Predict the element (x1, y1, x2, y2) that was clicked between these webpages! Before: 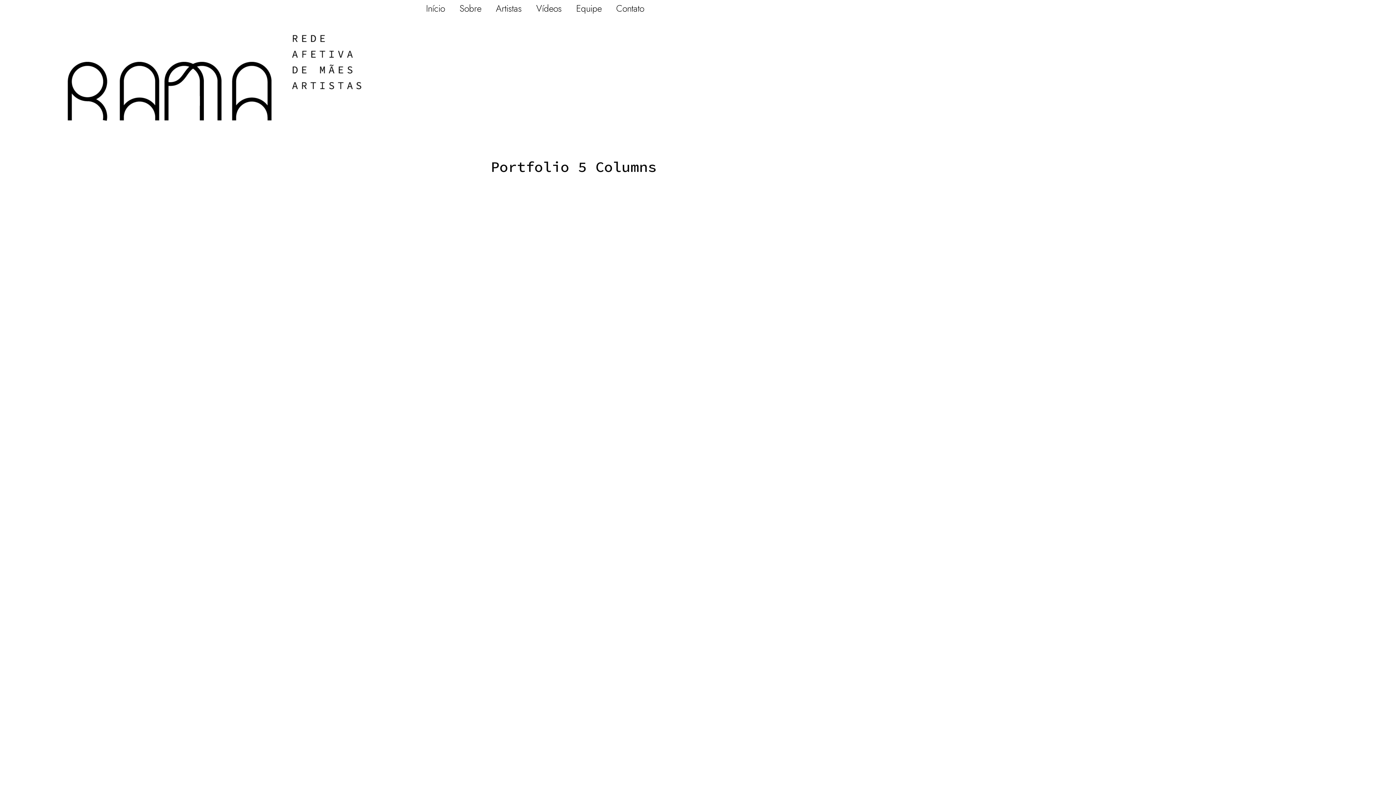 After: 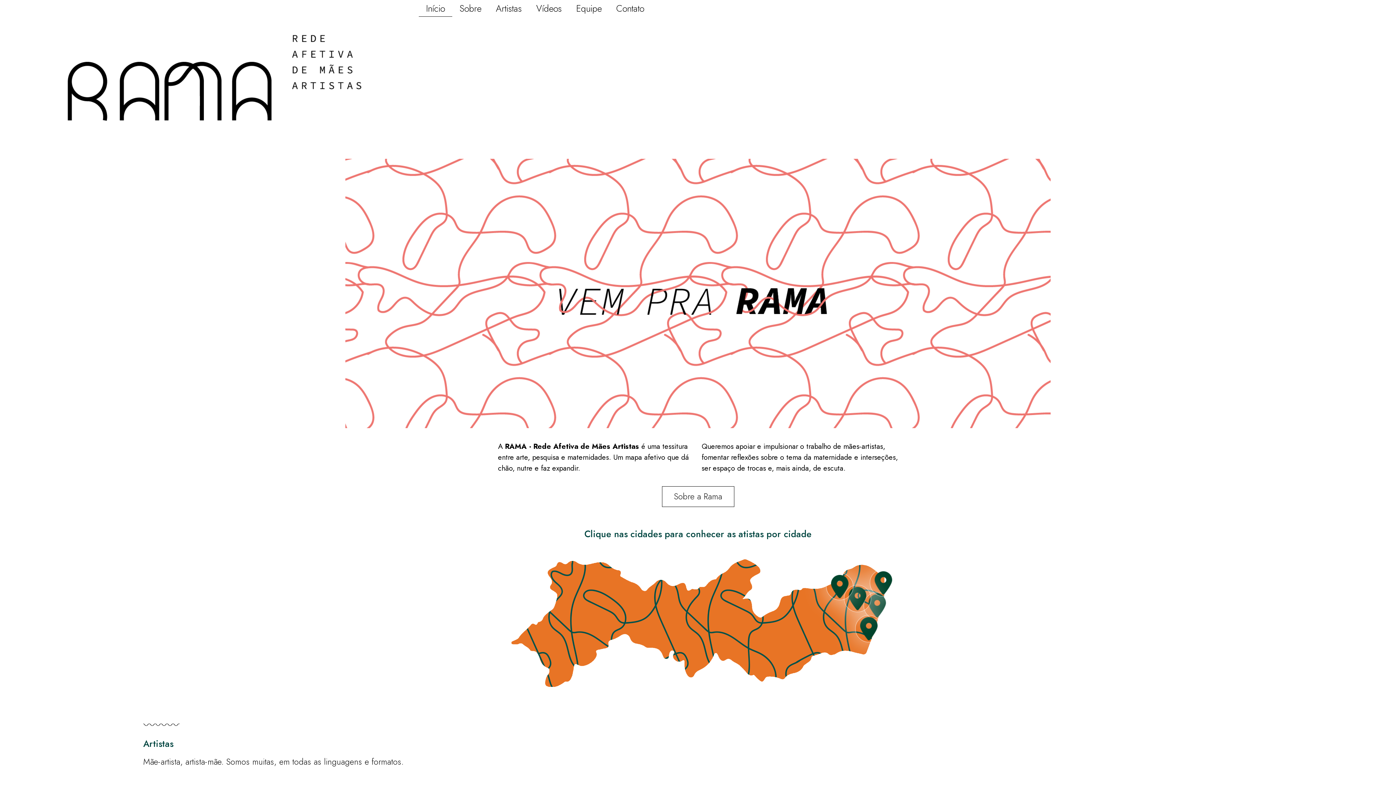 Action: bbox: (418, 0, 452, 16) label: Início